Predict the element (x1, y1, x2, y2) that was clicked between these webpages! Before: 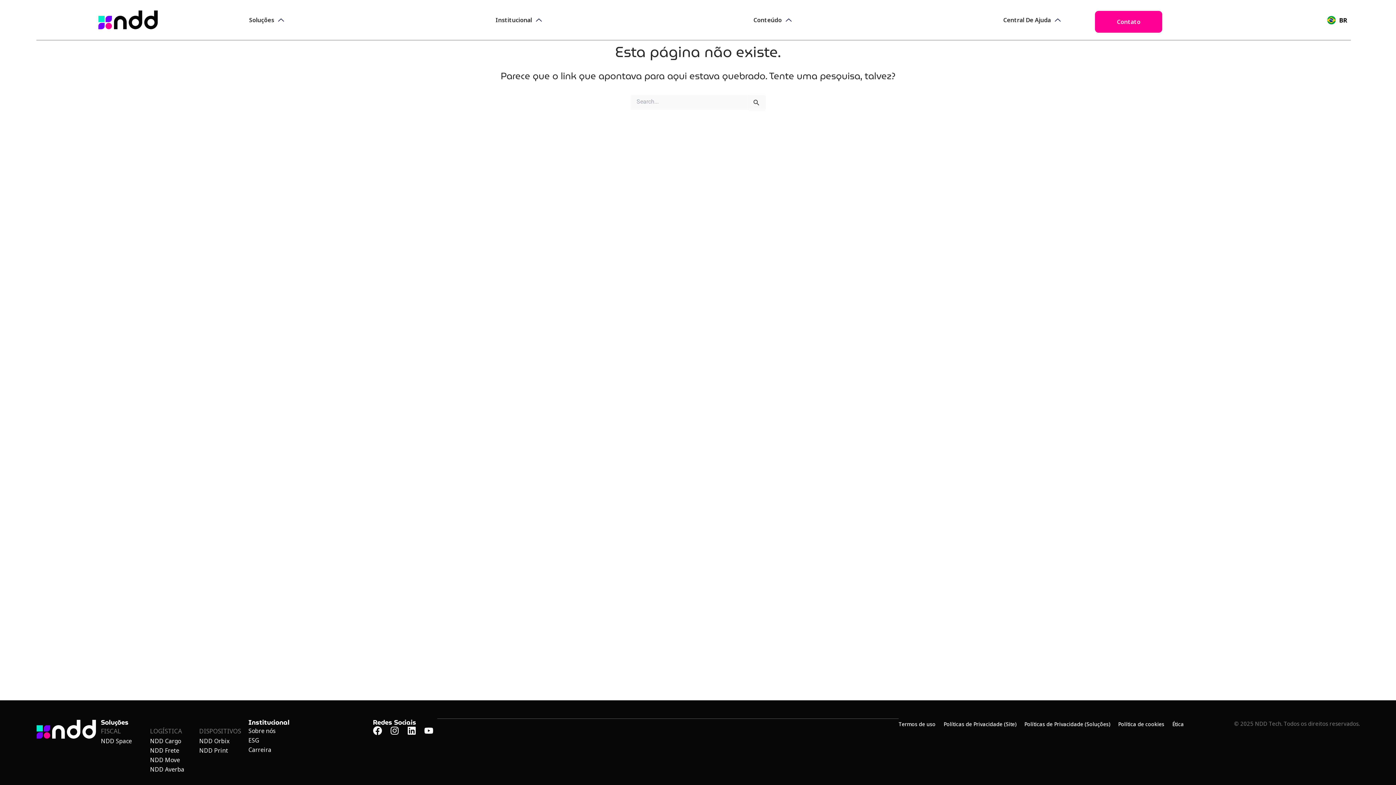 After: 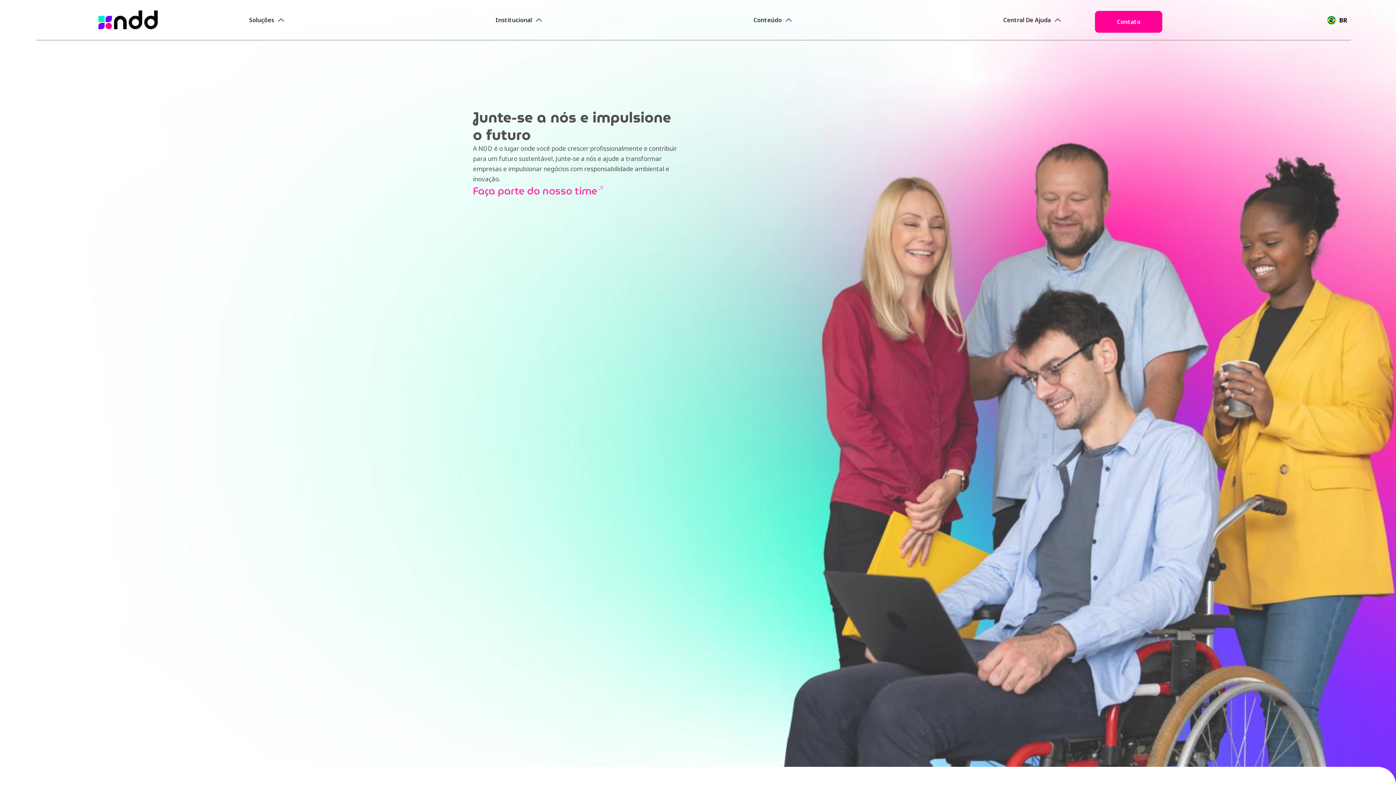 Action: label: Carreira bbox: (248, 745, 271, 754)